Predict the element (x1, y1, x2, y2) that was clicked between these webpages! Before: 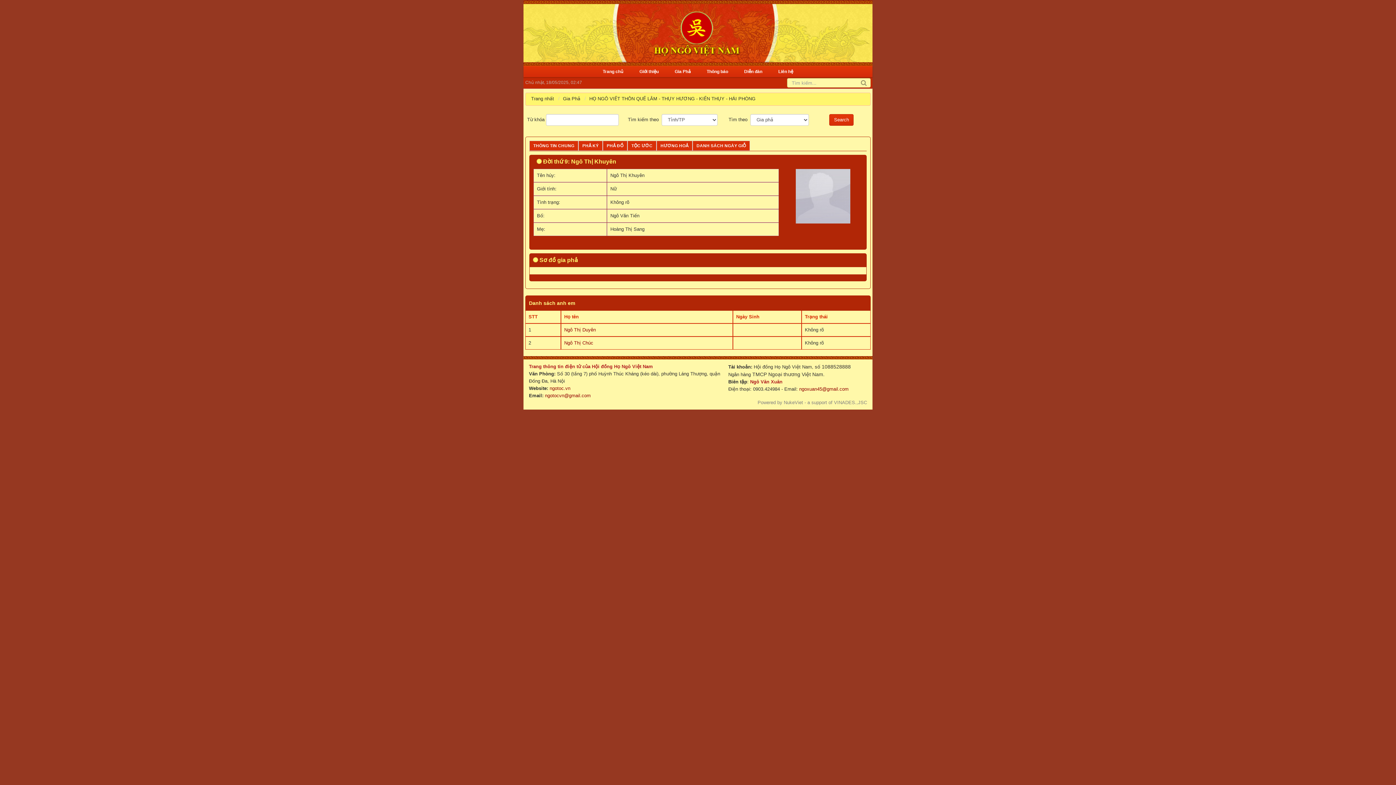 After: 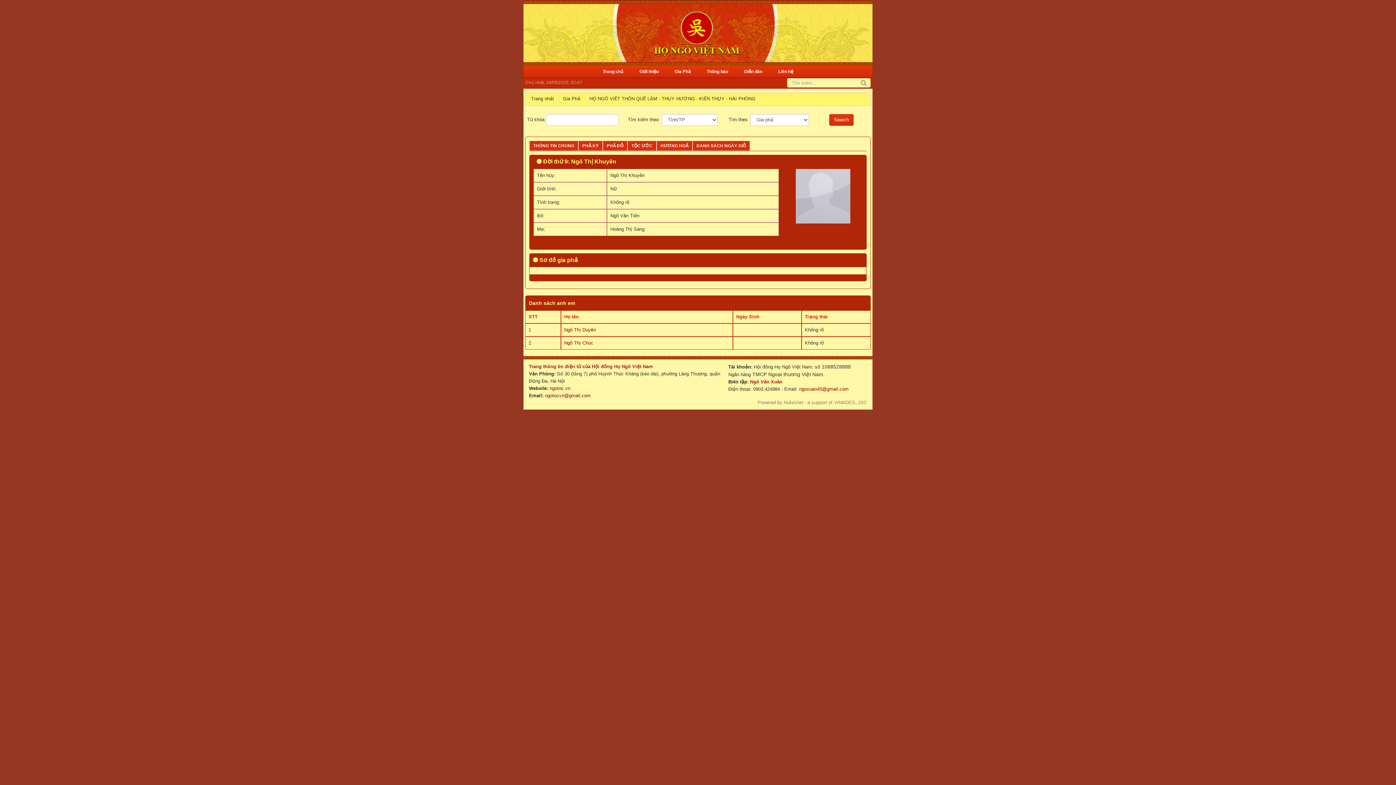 Action: bbox: (533, 154, 620, 168) label:  Đời thứ 9: Ngô Thị Khuyên